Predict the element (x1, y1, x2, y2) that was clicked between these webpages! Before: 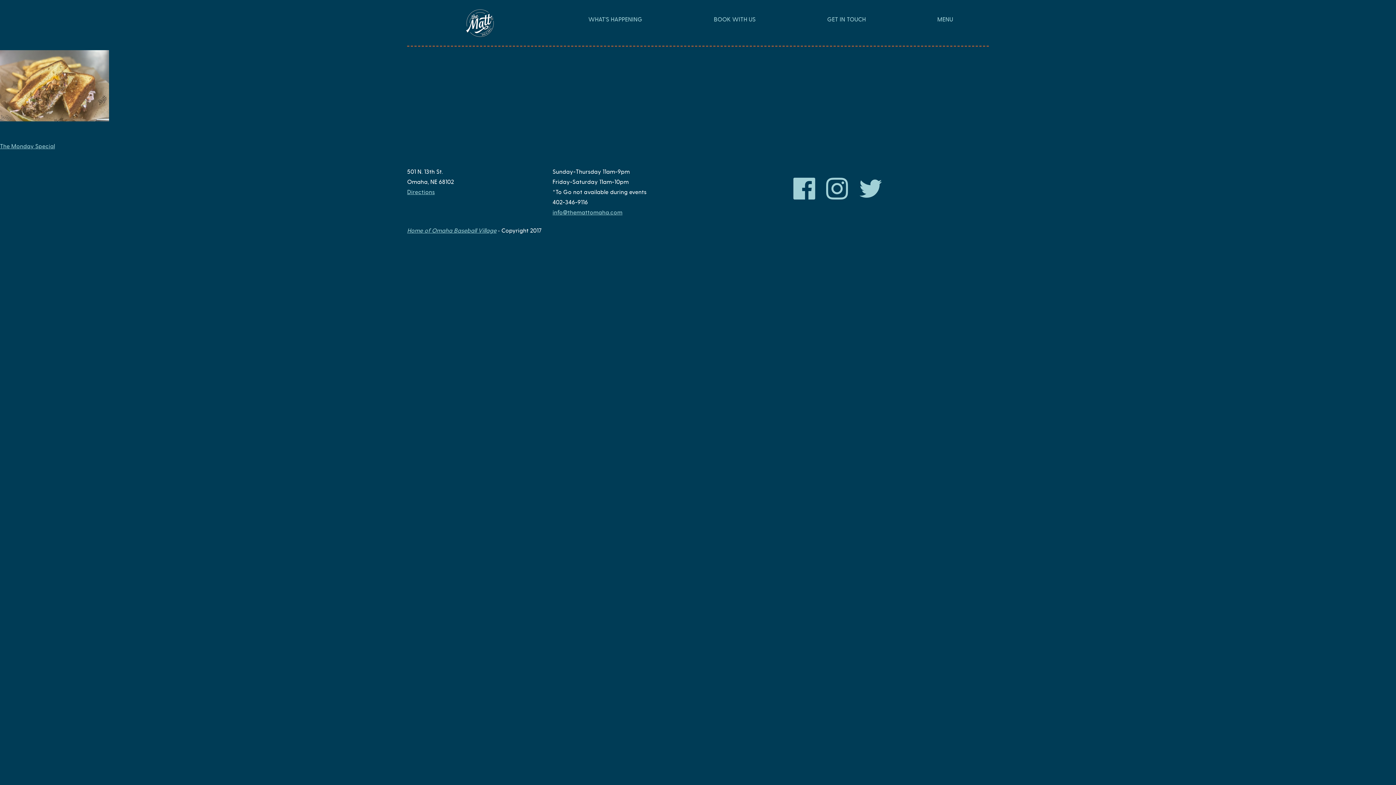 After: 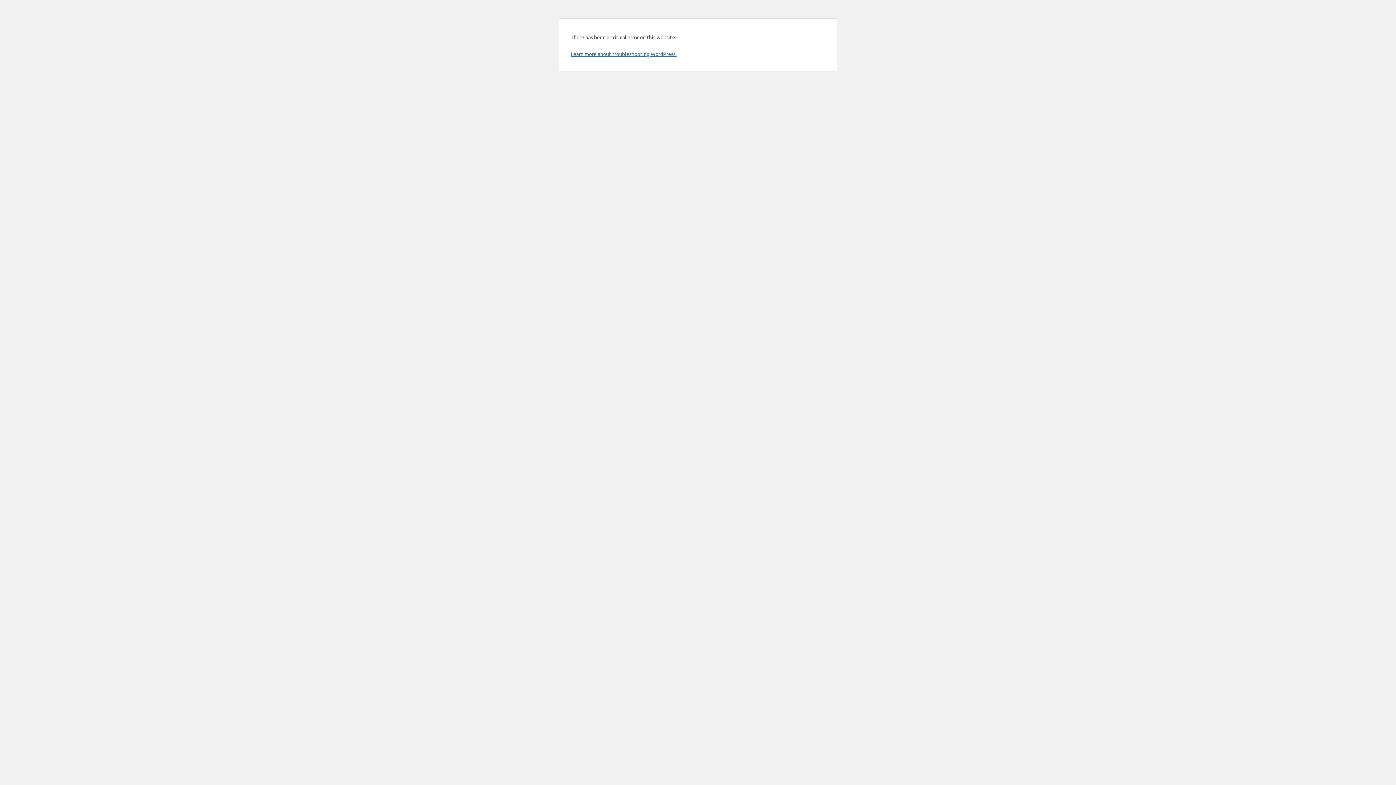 Action: label: WHAT’S HAPPENING bbox: (588, 14, 642, 24)